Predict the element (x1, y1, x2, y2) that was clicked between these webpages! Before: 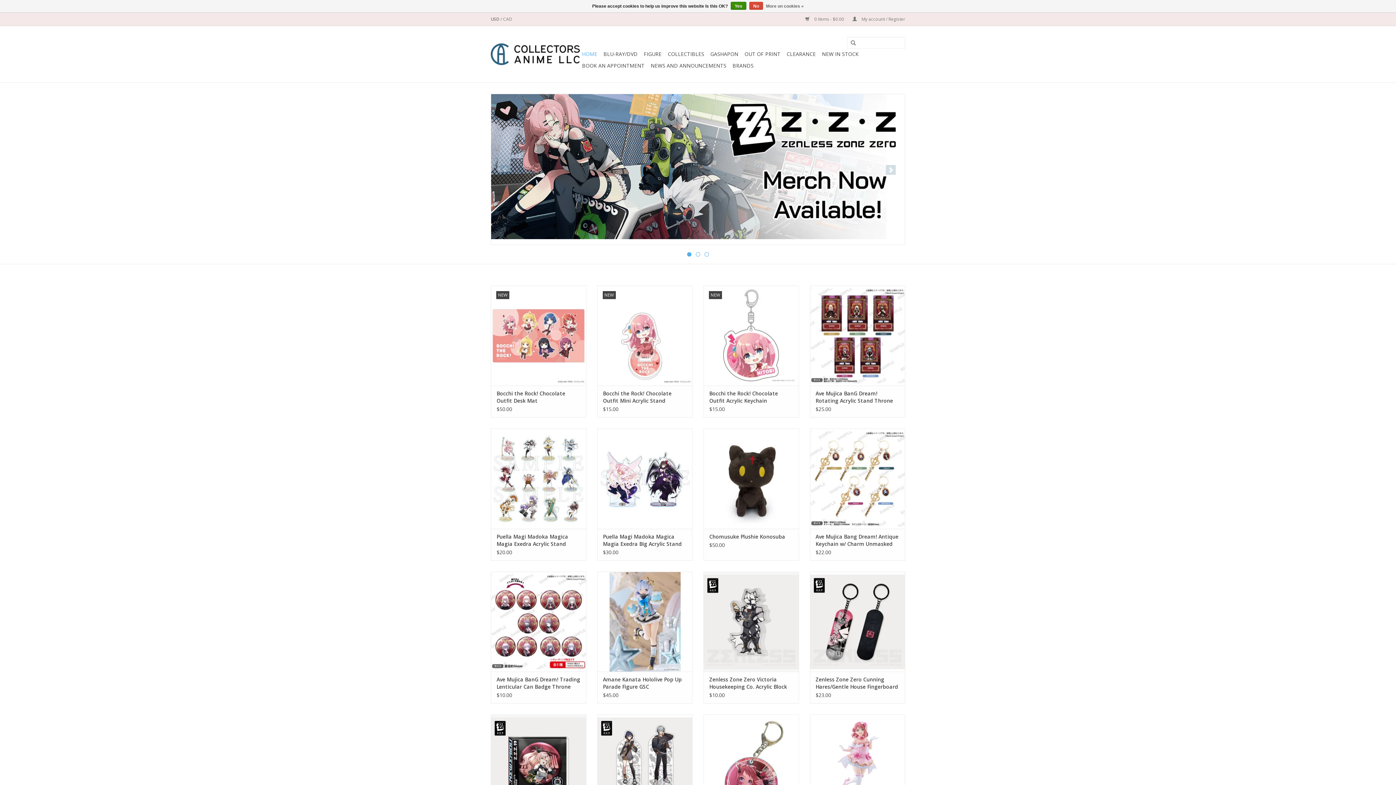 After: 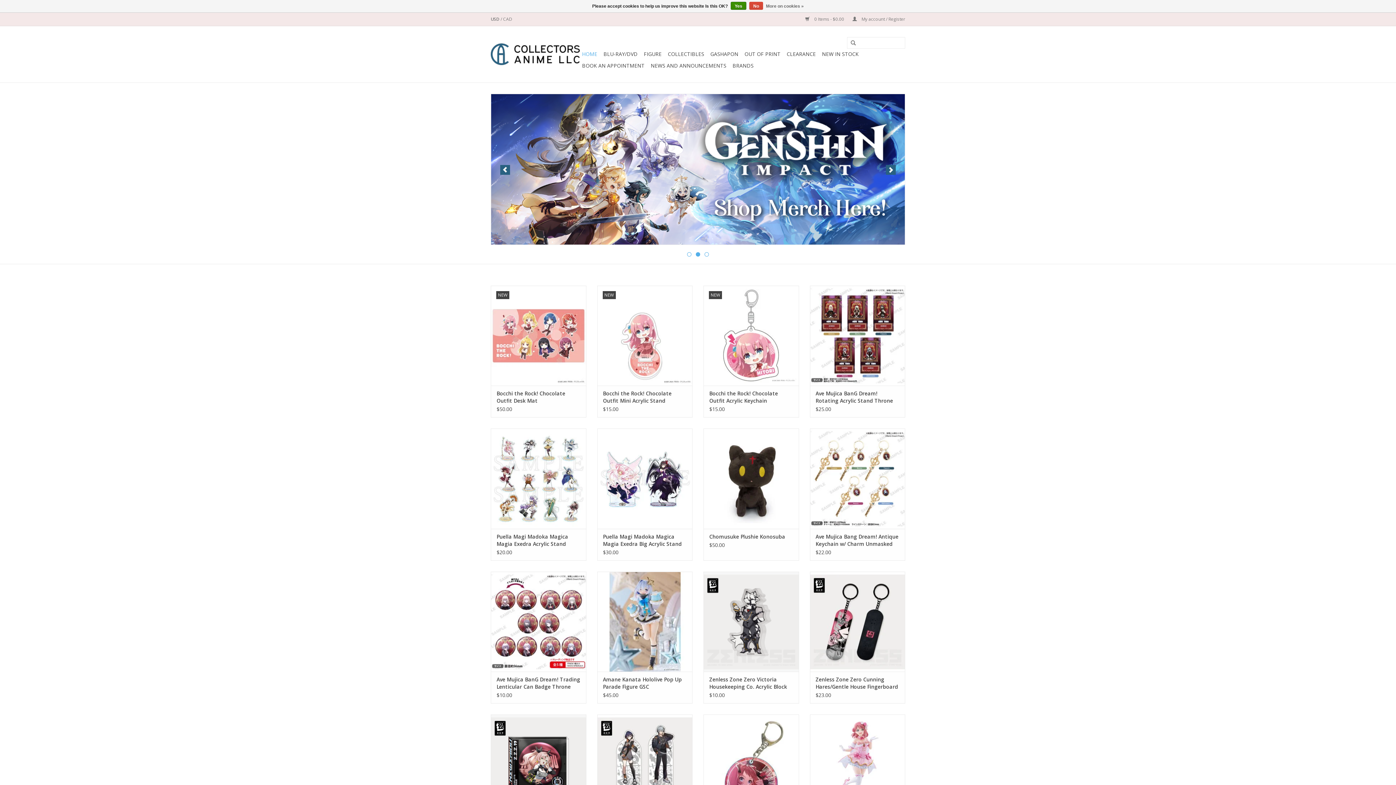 Action: bbox: (687, 252, 691, 256) label: 1